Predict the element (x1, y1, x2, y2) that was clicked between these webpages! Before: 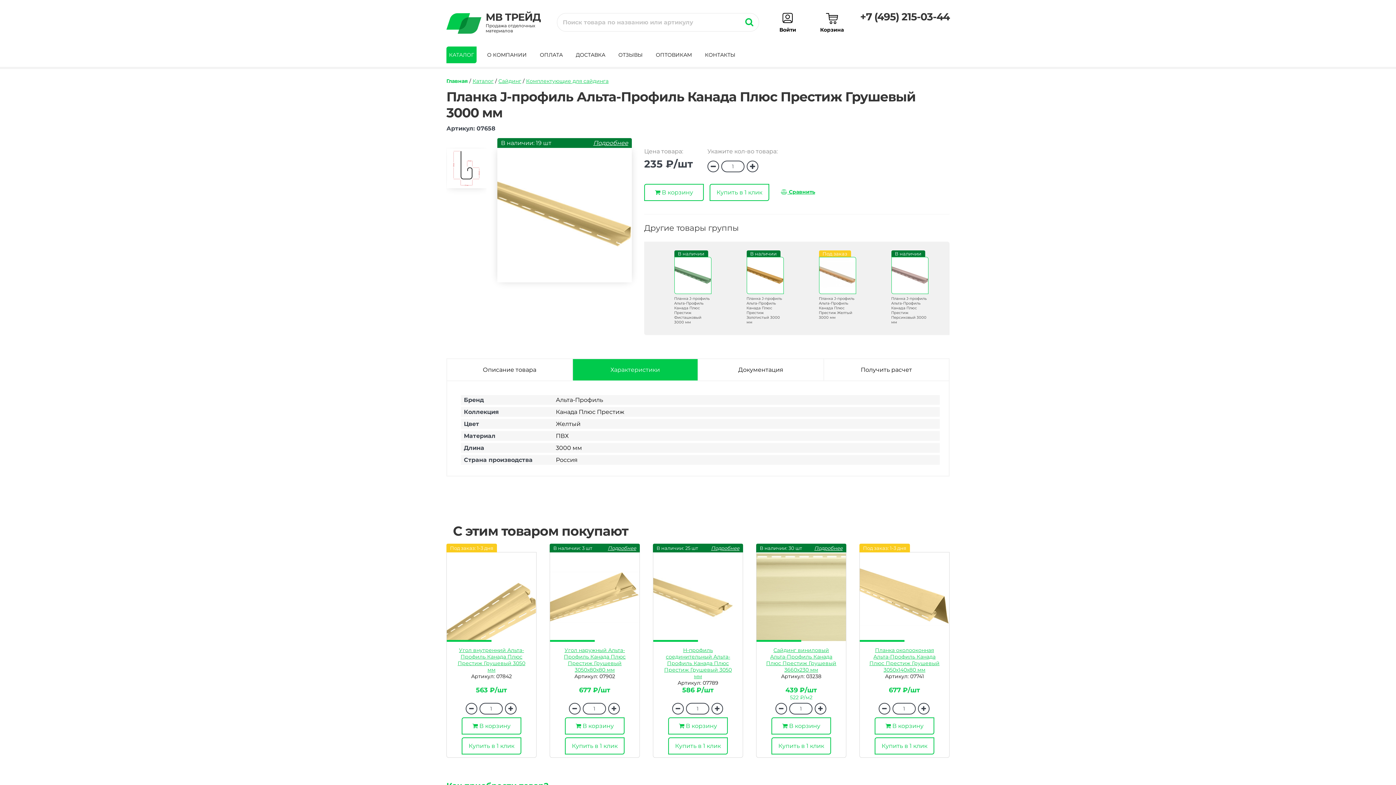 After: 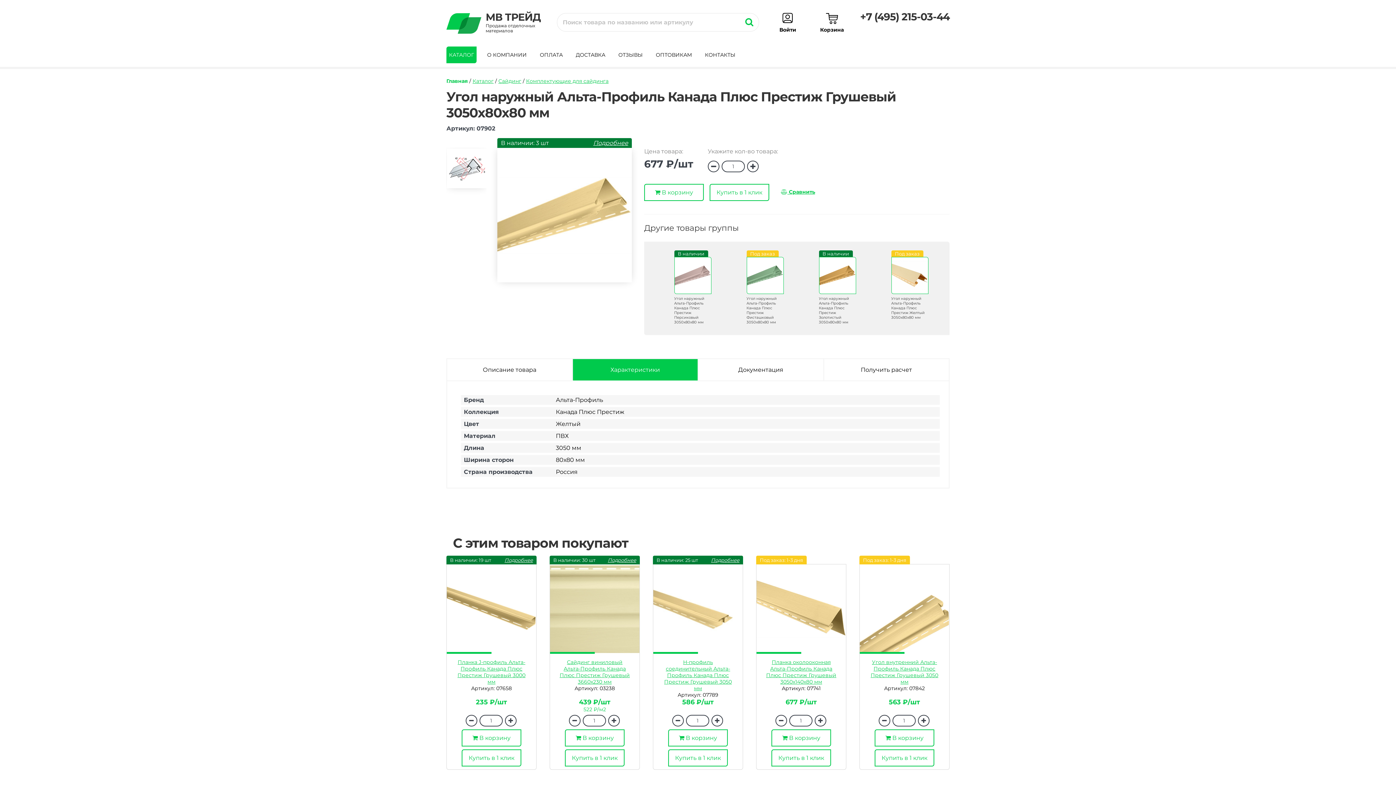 Action: label: Угол наружный Альта-Профиль Канада Плюс Престиж Грушевый 3050х80х80 мм bbox: (564, 647, 625, 673)